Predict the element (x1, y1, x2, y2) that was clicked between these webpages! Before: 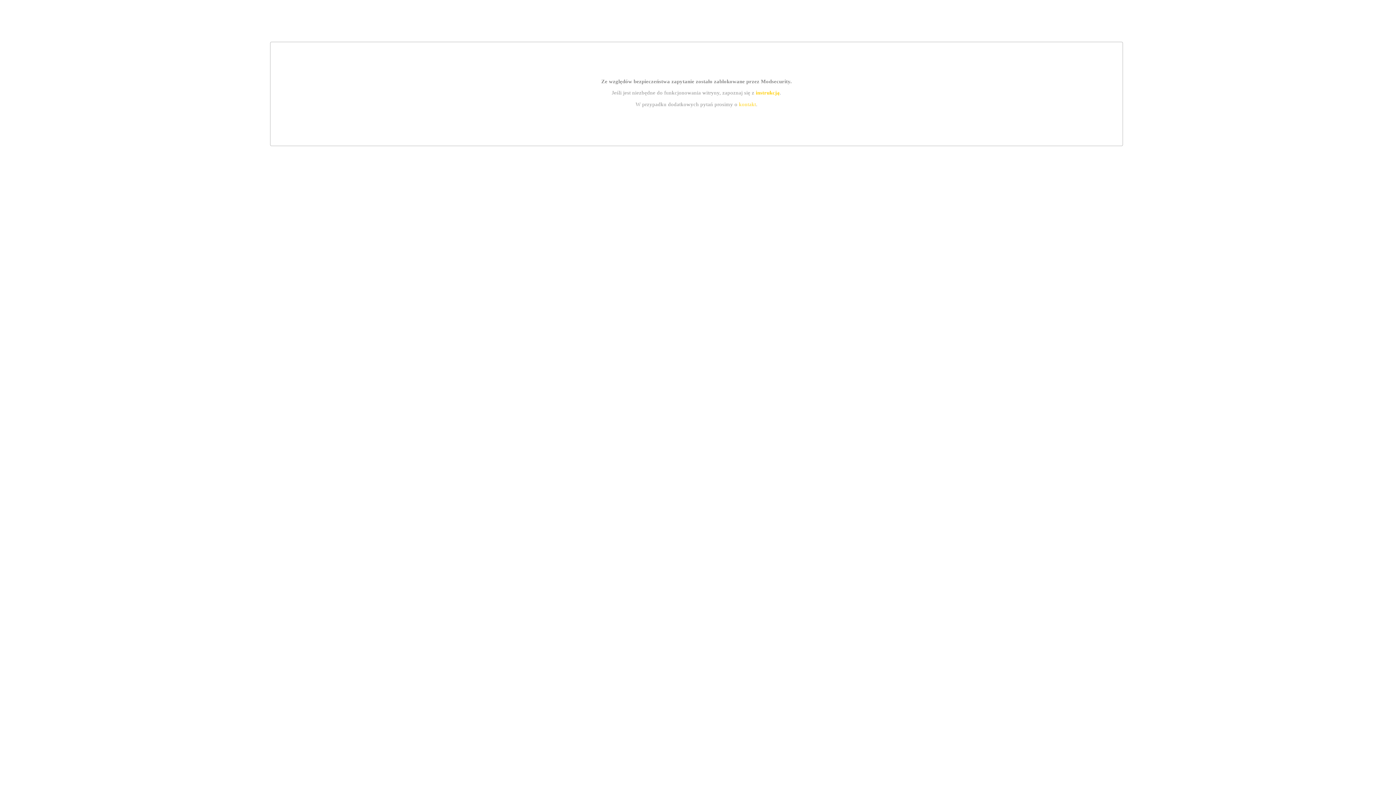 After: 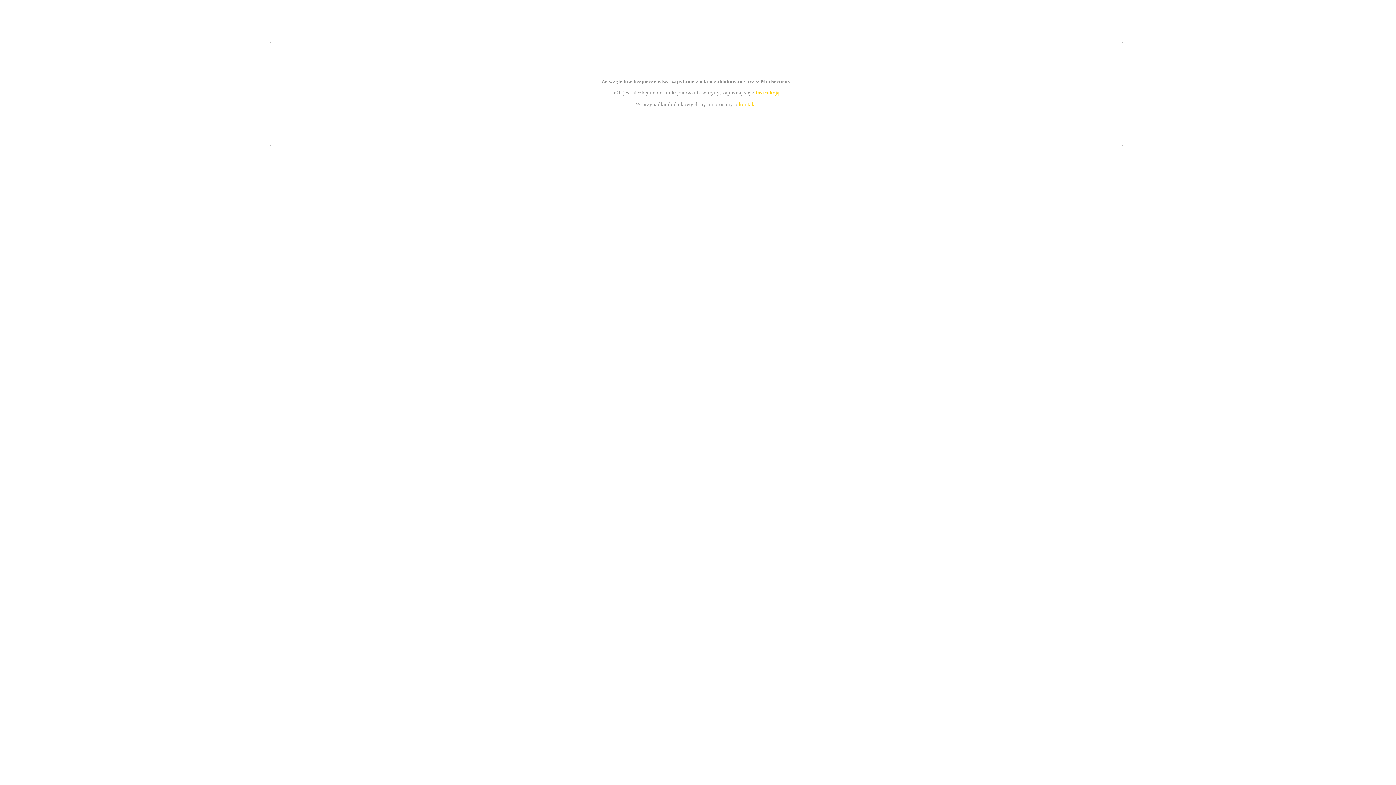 Action: label: kontakt bbox: (739, 101, 756, 107)